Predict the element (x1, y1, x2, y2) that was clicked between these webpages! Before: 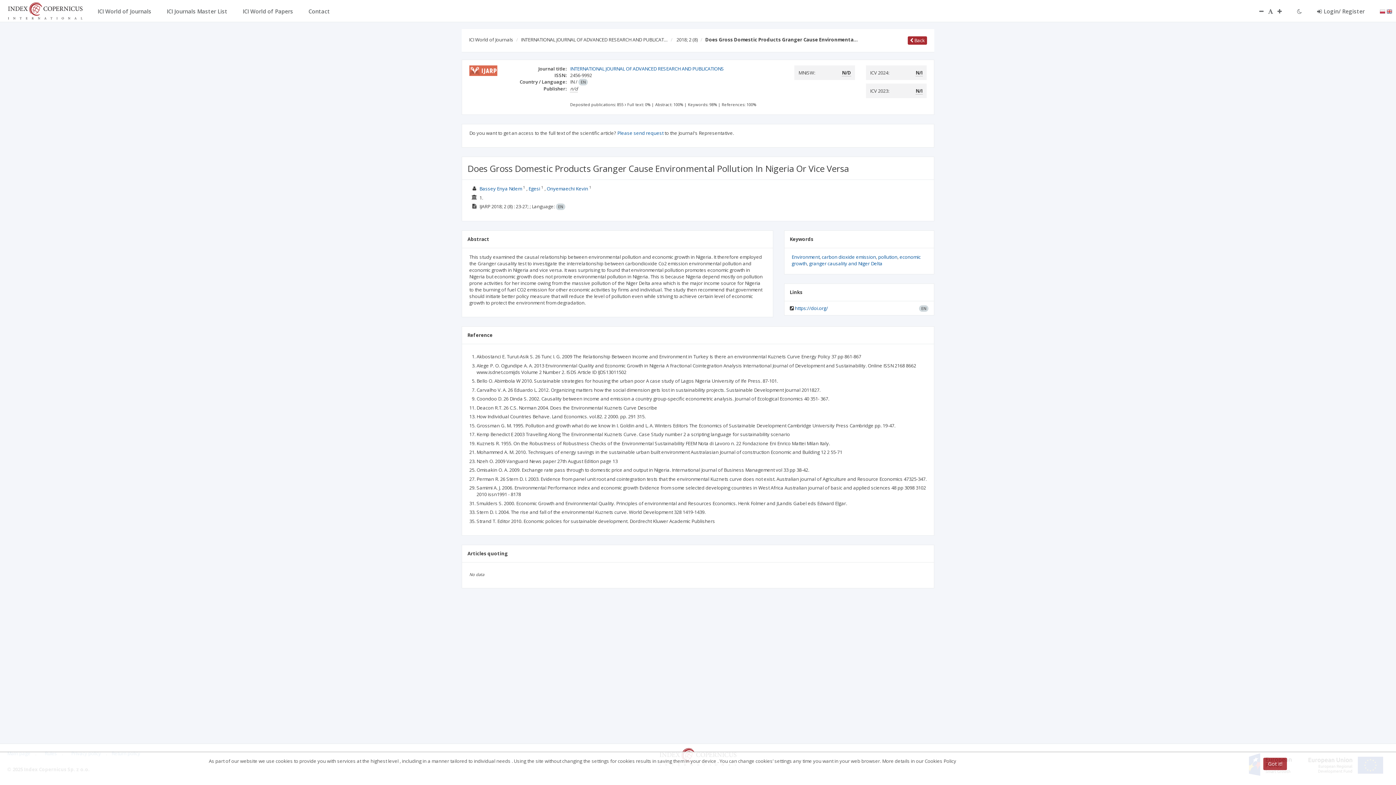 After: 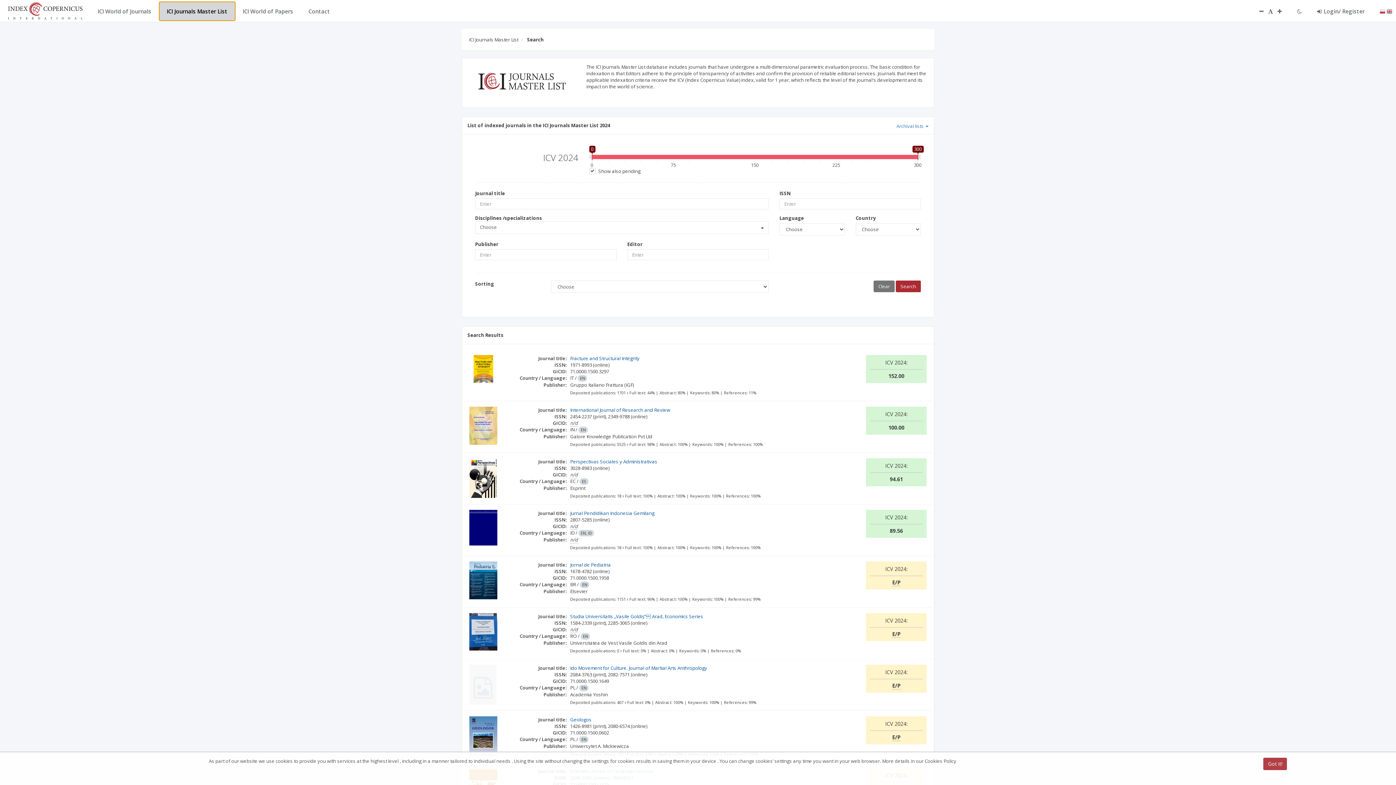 Action: label: ICI Journals Master List bbox: (159, 1, 235, 20)